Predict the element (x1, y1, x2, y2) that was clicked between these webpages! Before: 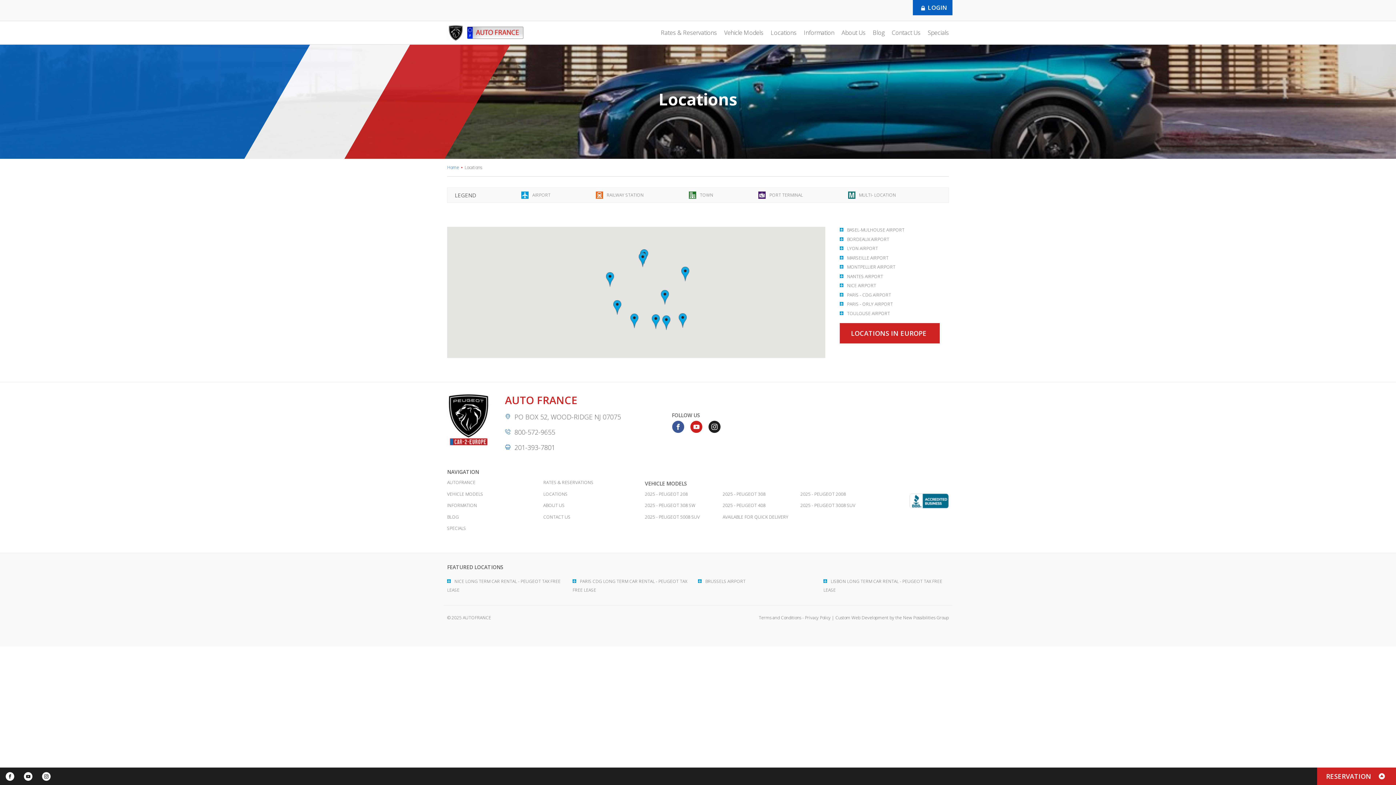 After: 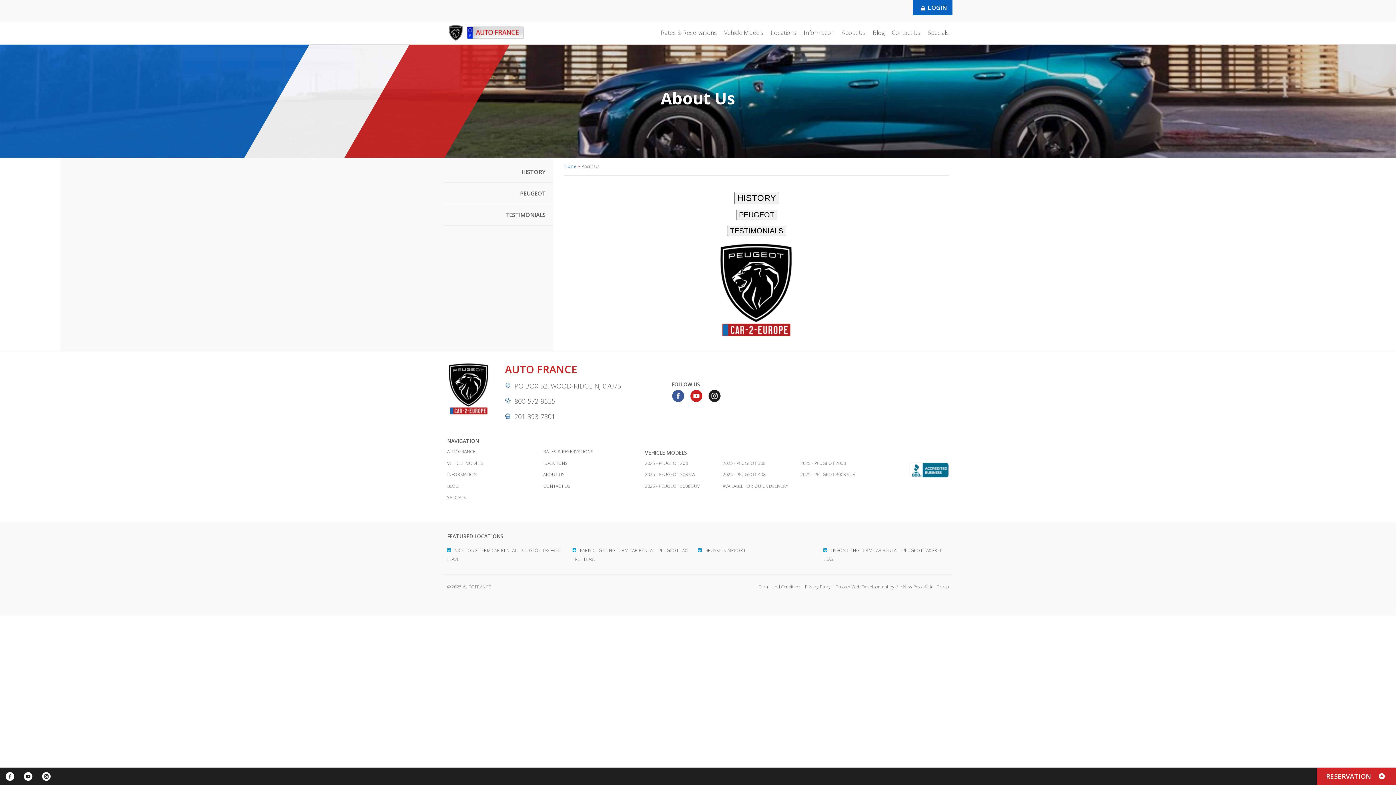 Action: label: ABOUT US bbox: (543, 502, 564, 508)